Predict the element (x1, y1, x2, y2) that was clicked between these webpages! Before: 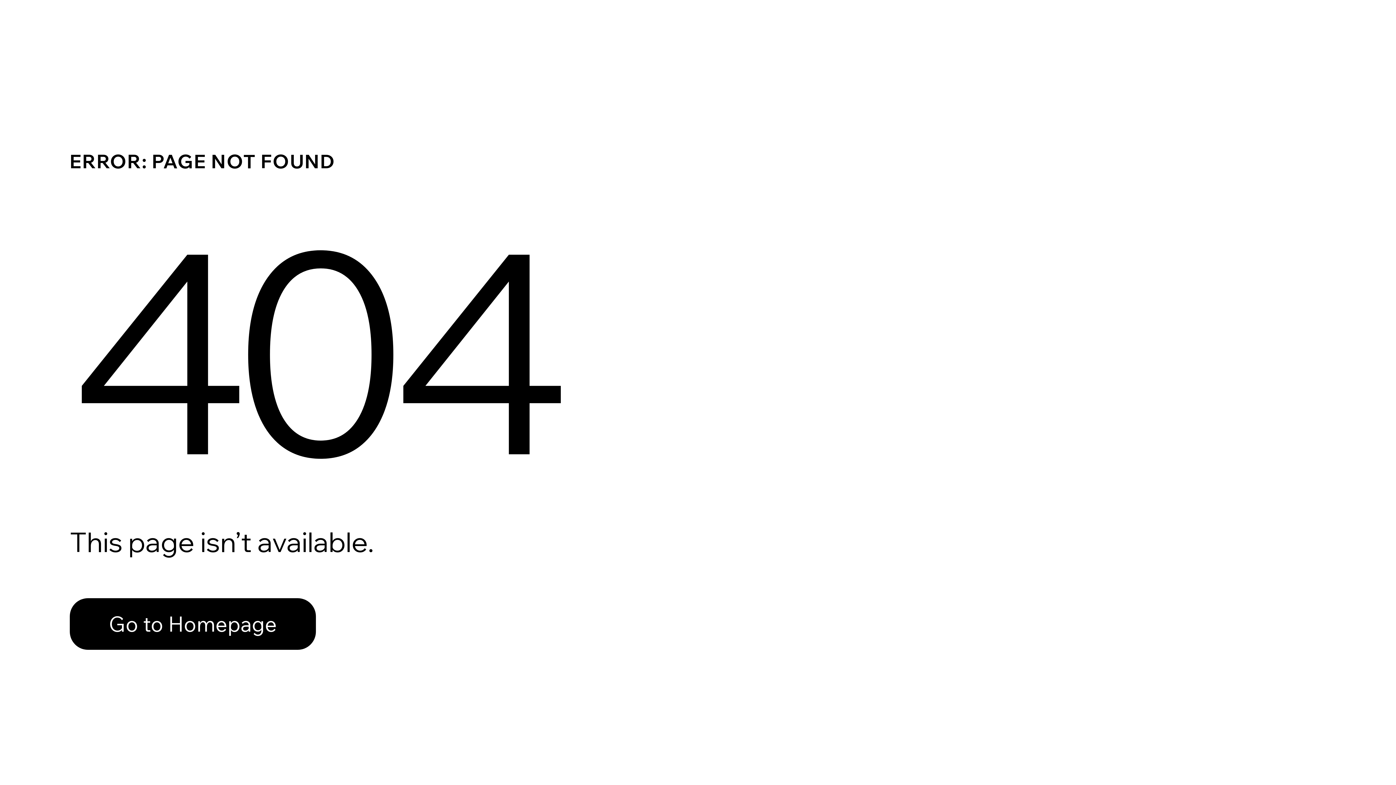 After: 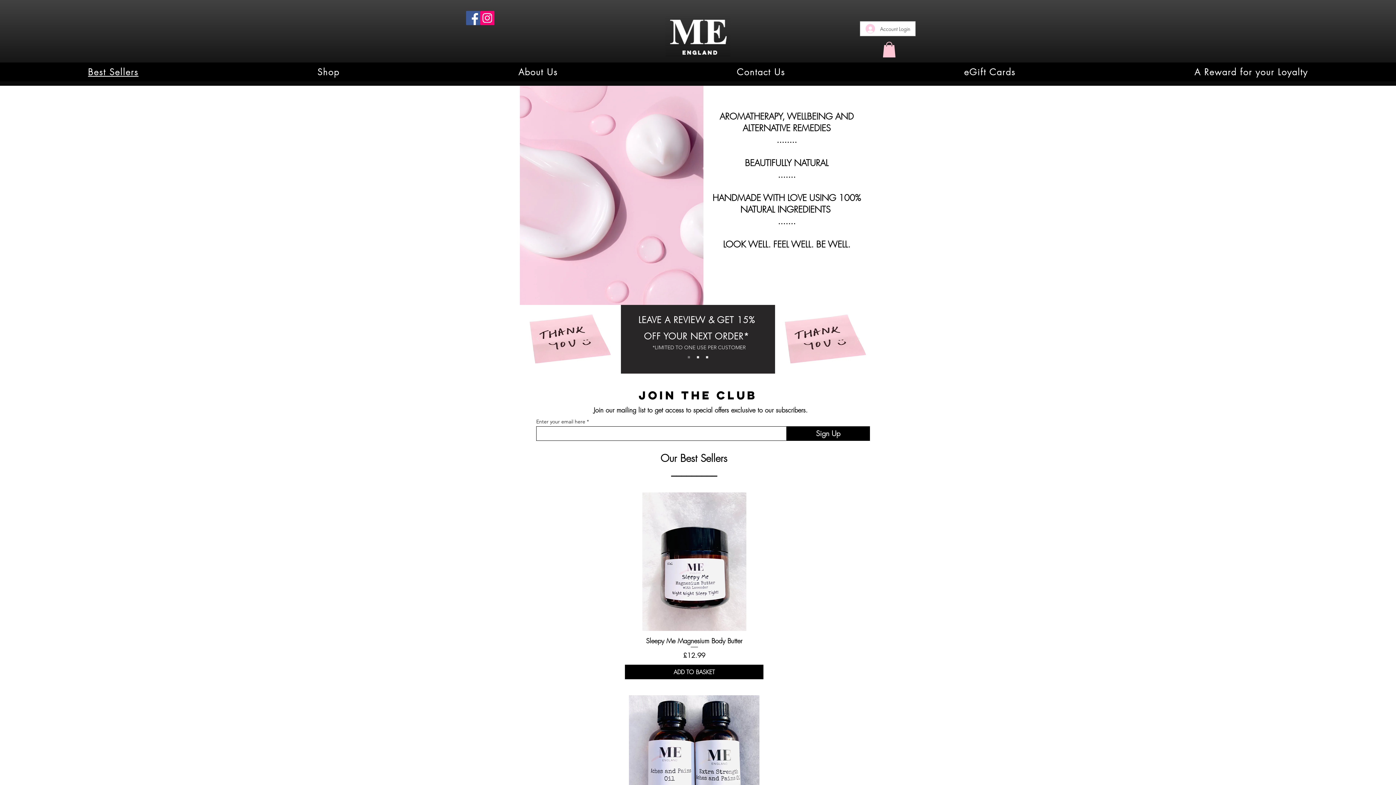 Action: label: Go to Homepage bbox: (69, 582, 768, 659)